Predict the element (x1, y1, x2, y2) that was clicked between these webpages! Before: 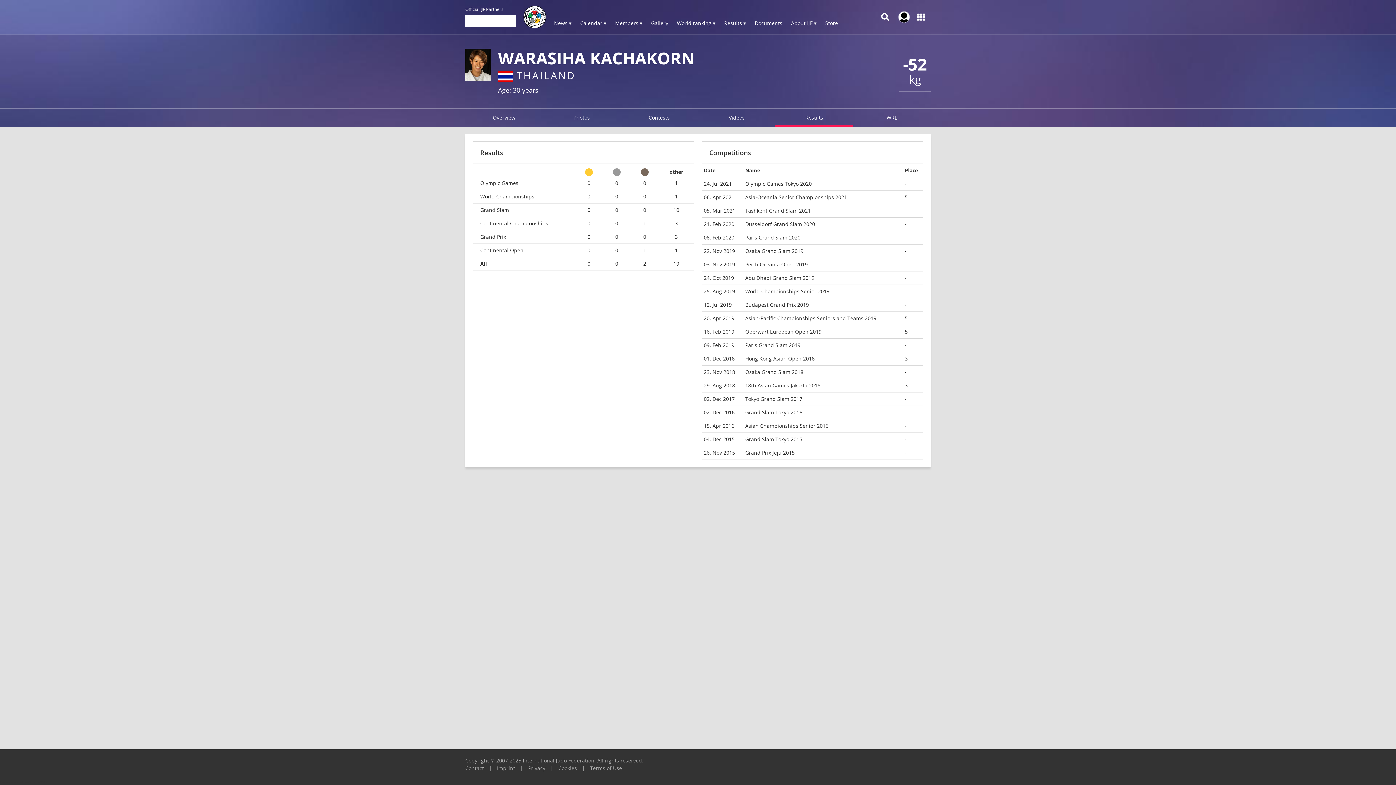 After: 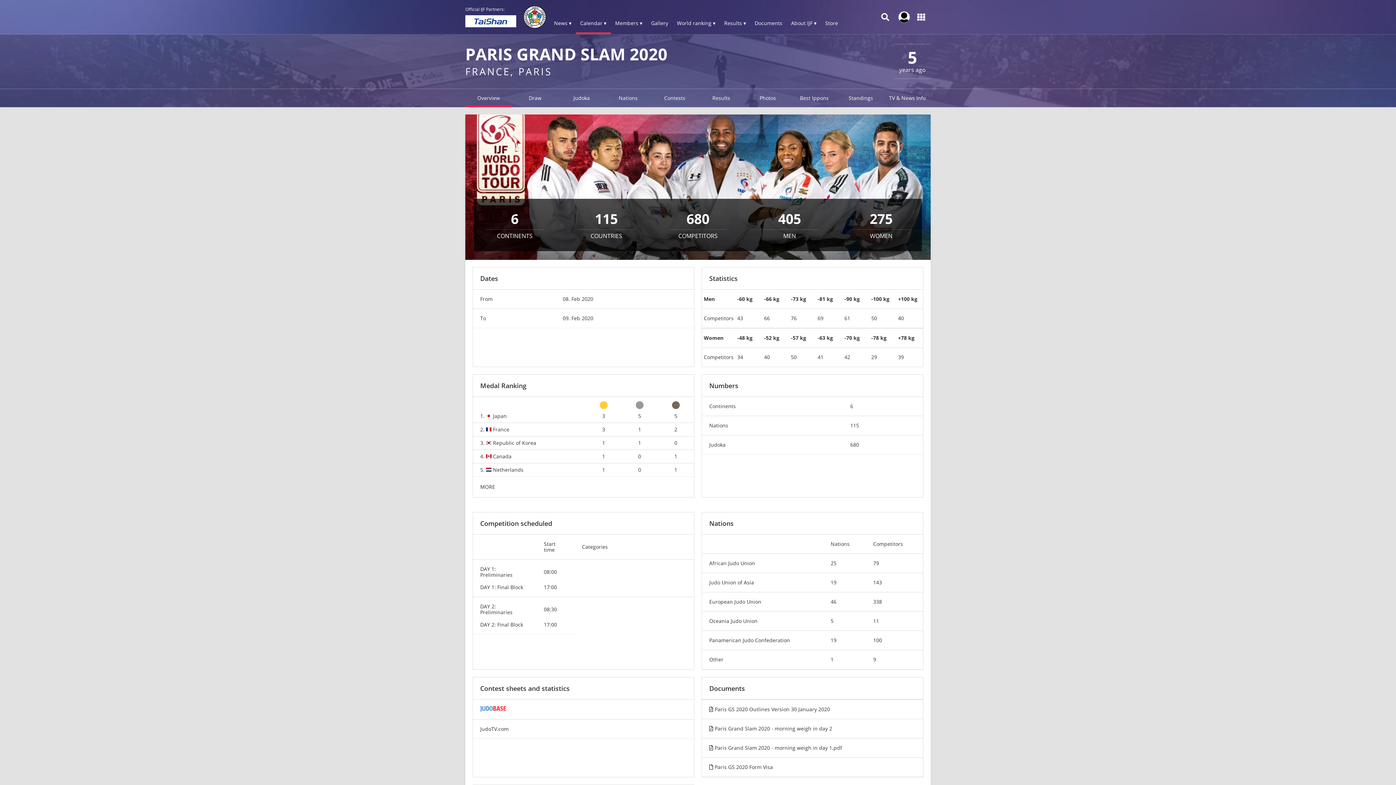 Action: bbox: (745, 234, 800, 241) label: Paris Grand Slam 2020